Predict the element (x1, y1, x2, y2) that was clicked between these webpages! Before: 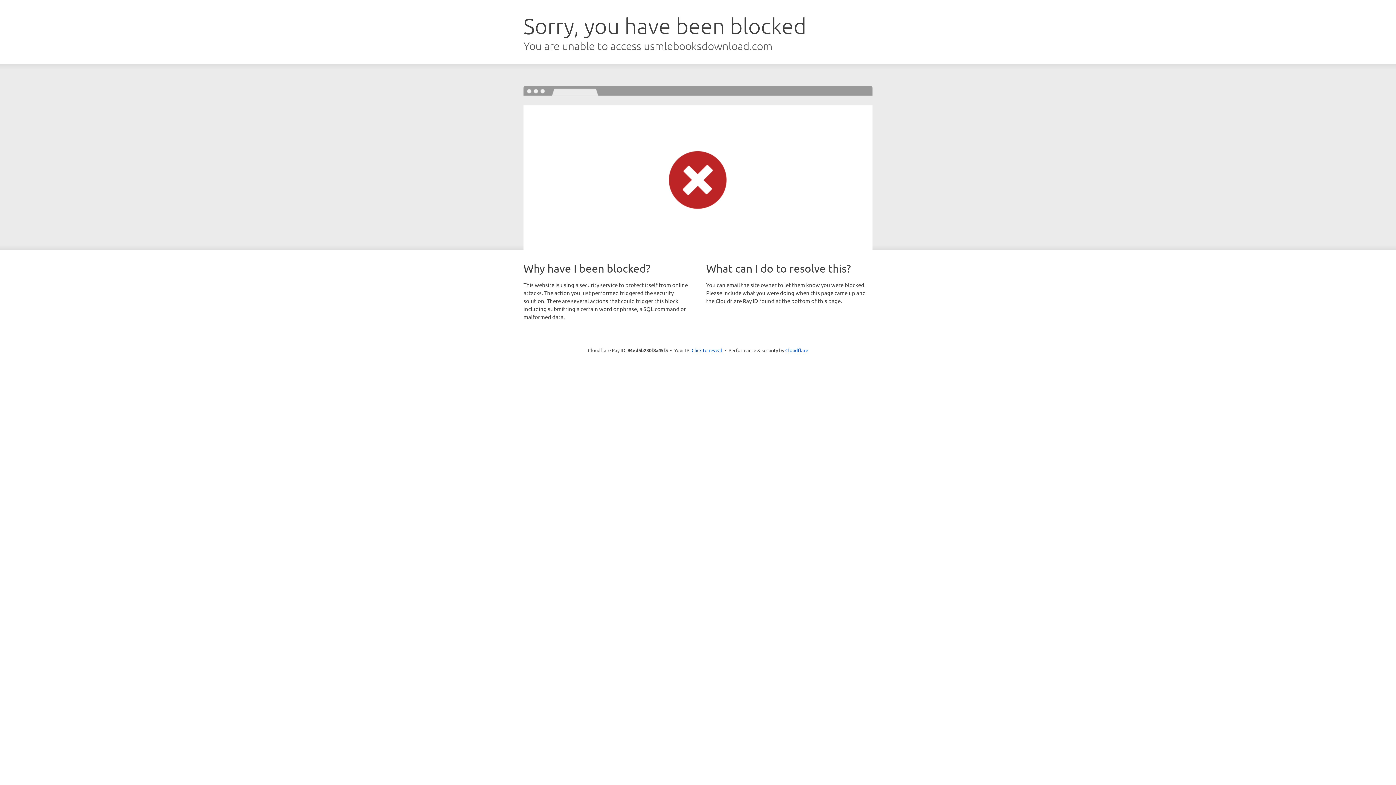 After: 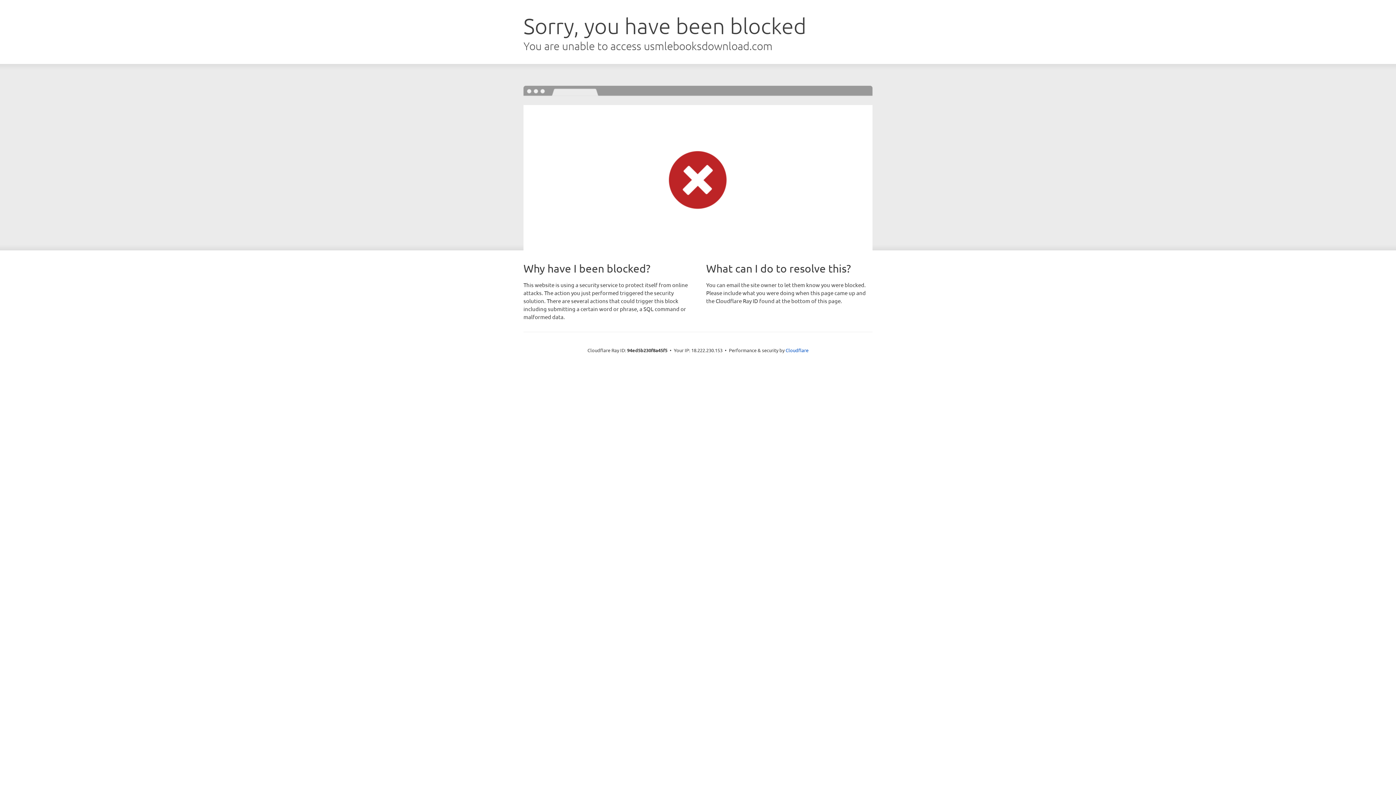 Action: bbox: (691, 346, 722, 353) label: Click to reveal